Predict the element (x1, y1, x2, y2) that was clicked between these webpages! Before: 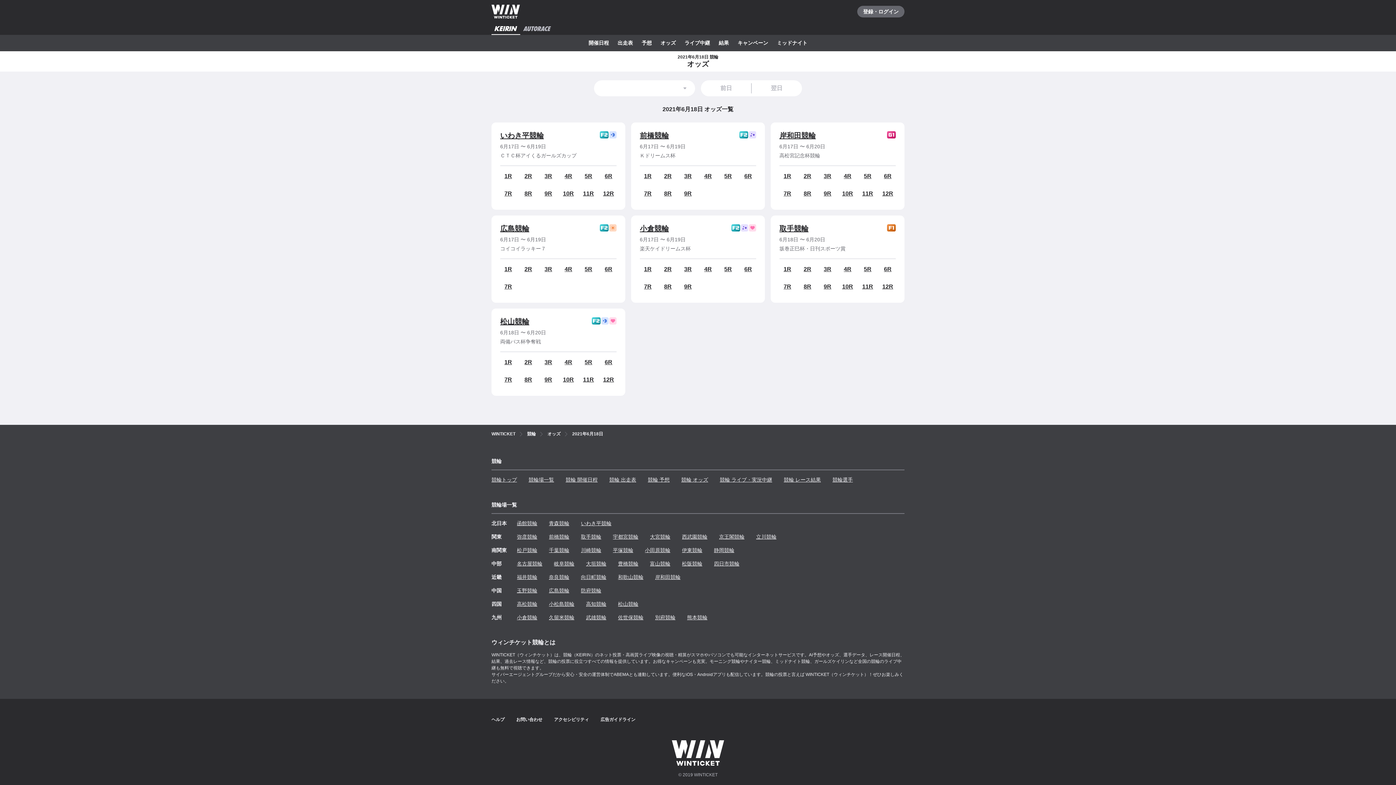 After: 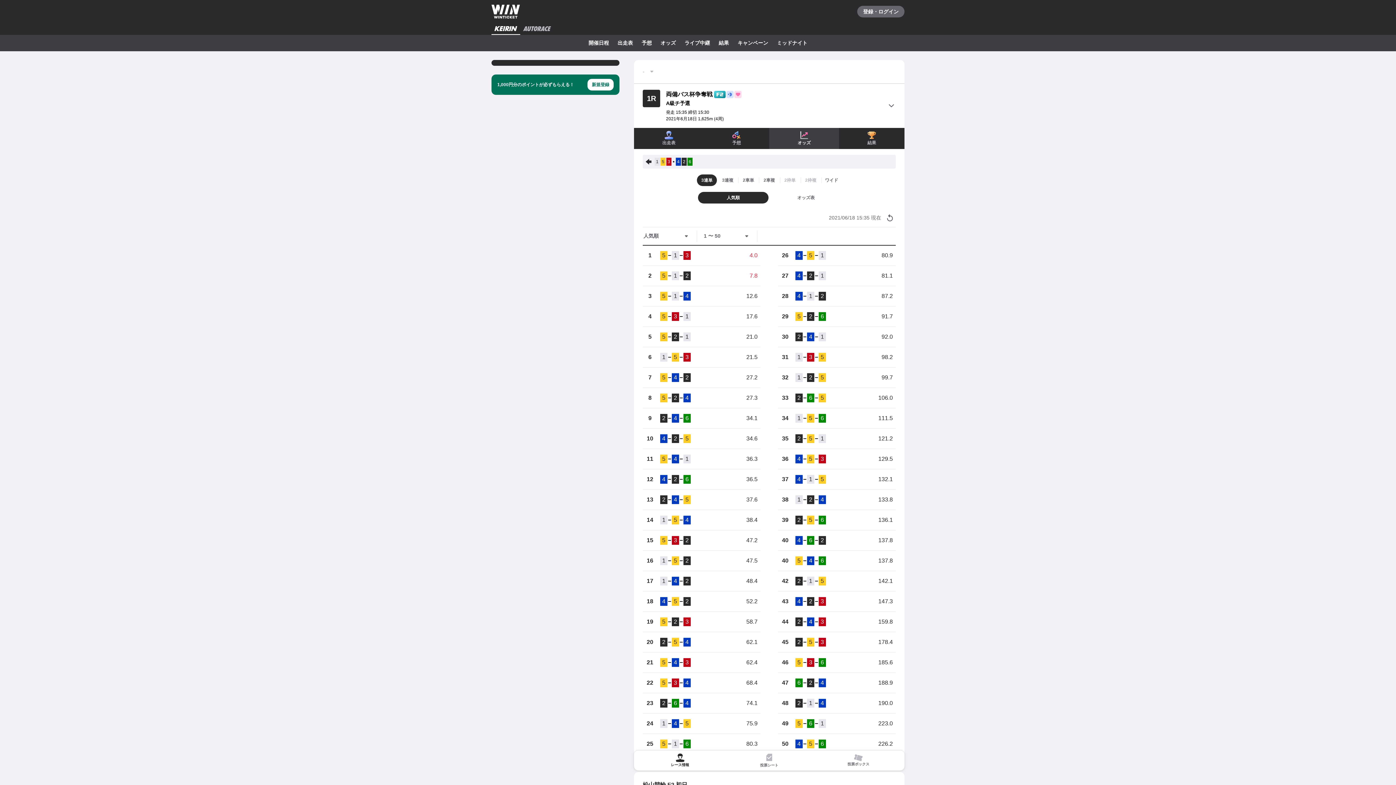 Action: bbox: (504, 358, 512, 366) label: 1R